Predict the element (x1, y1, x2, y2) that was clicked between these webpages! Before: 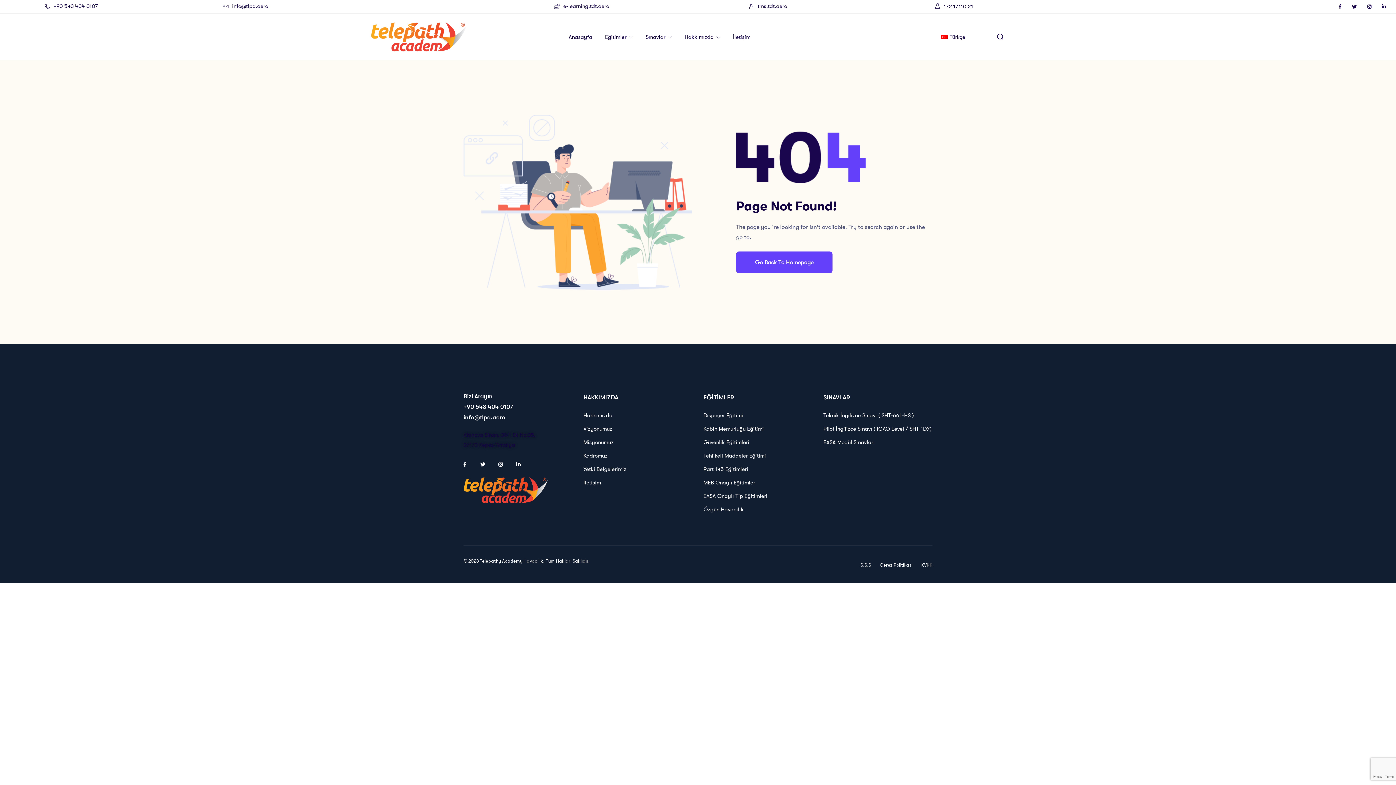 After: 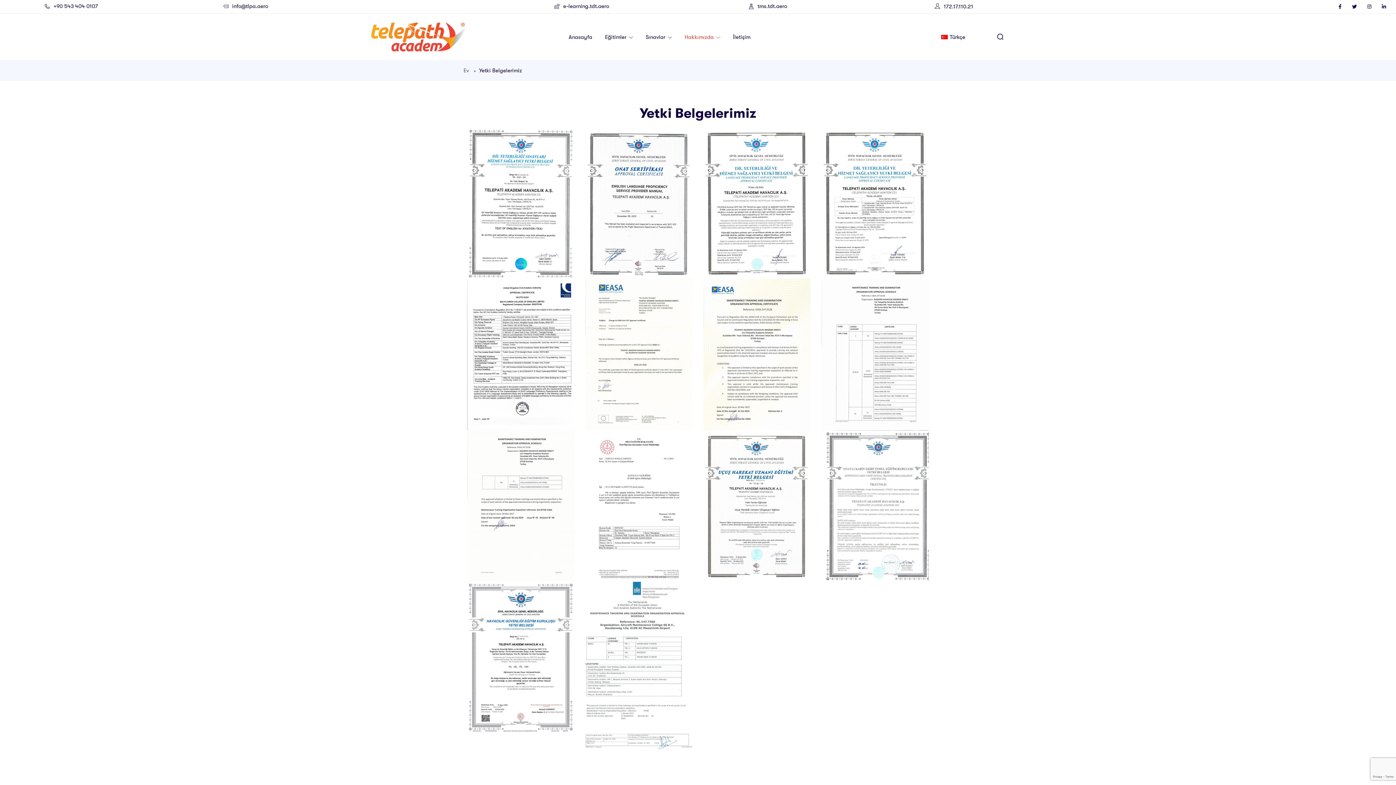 Action: bbox: (583, 464, 626, 474) label: Yetki Belgelerimiz